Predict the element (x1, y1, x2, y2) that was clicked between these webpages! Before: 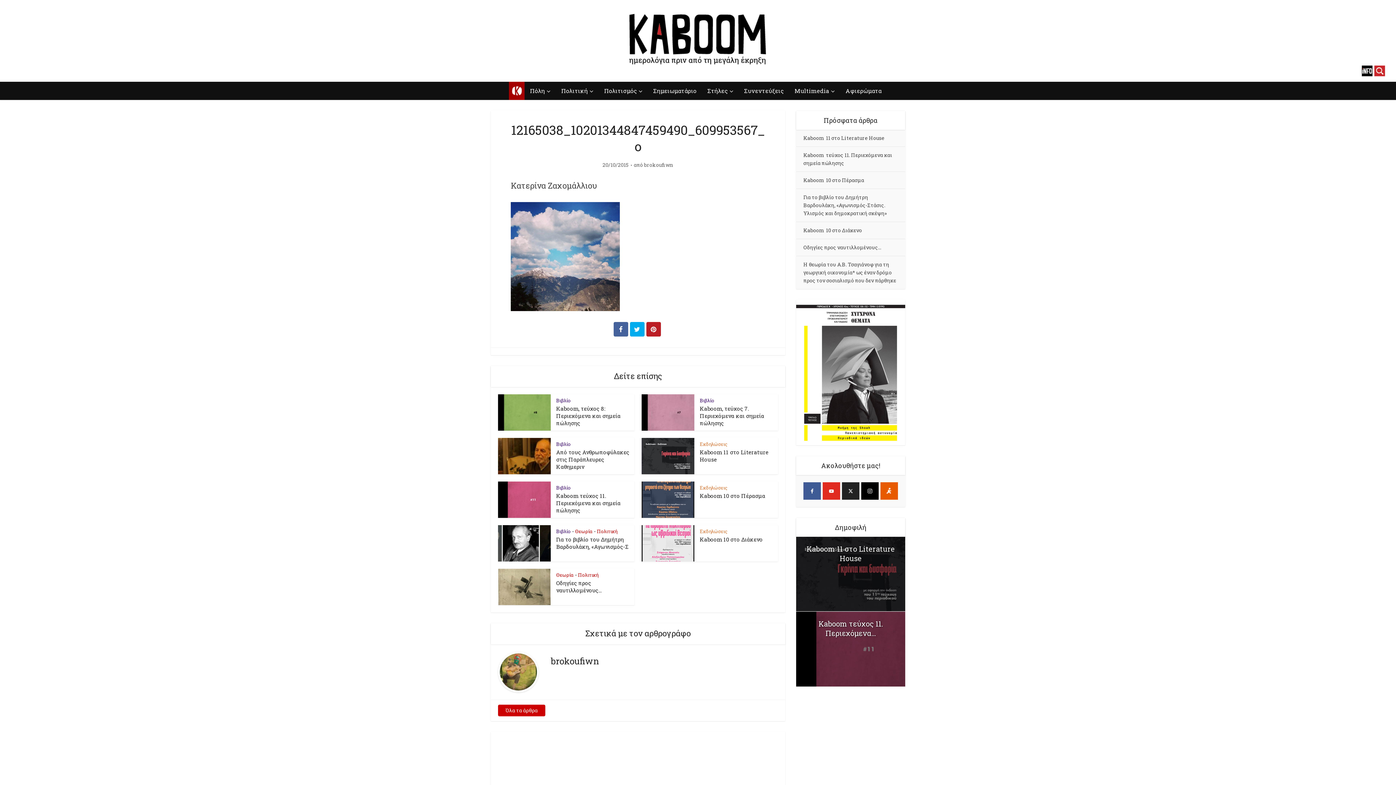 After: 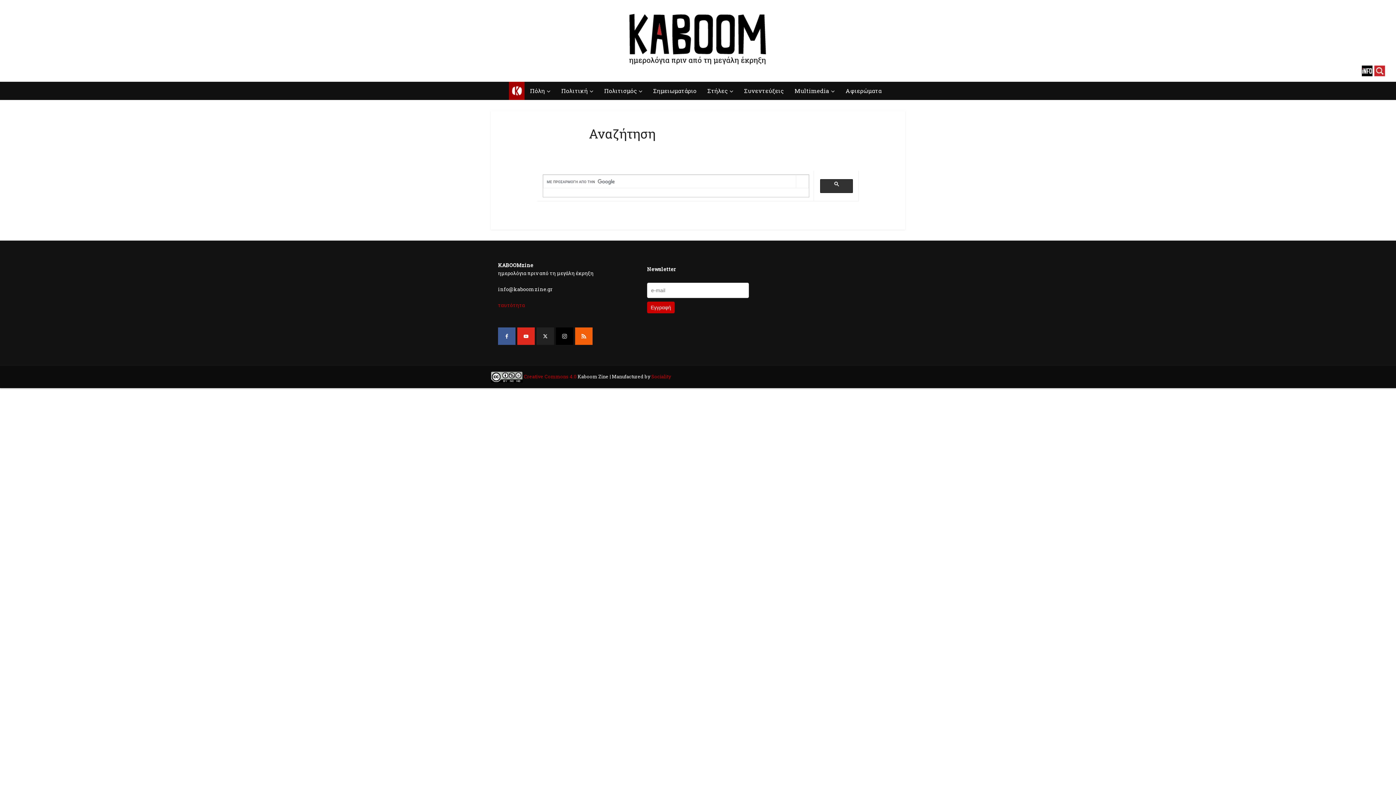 Action: bbox: (1374, 66, 1385, 73)